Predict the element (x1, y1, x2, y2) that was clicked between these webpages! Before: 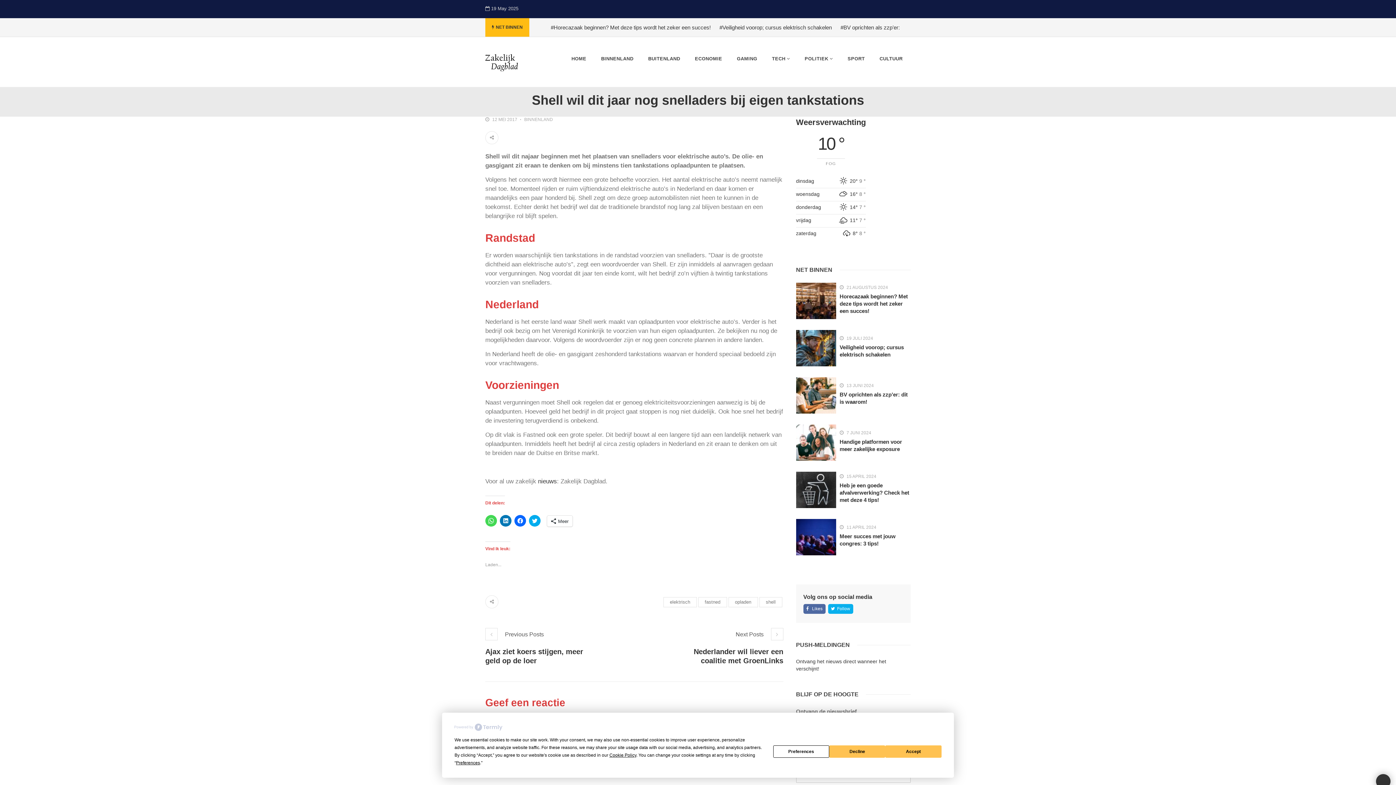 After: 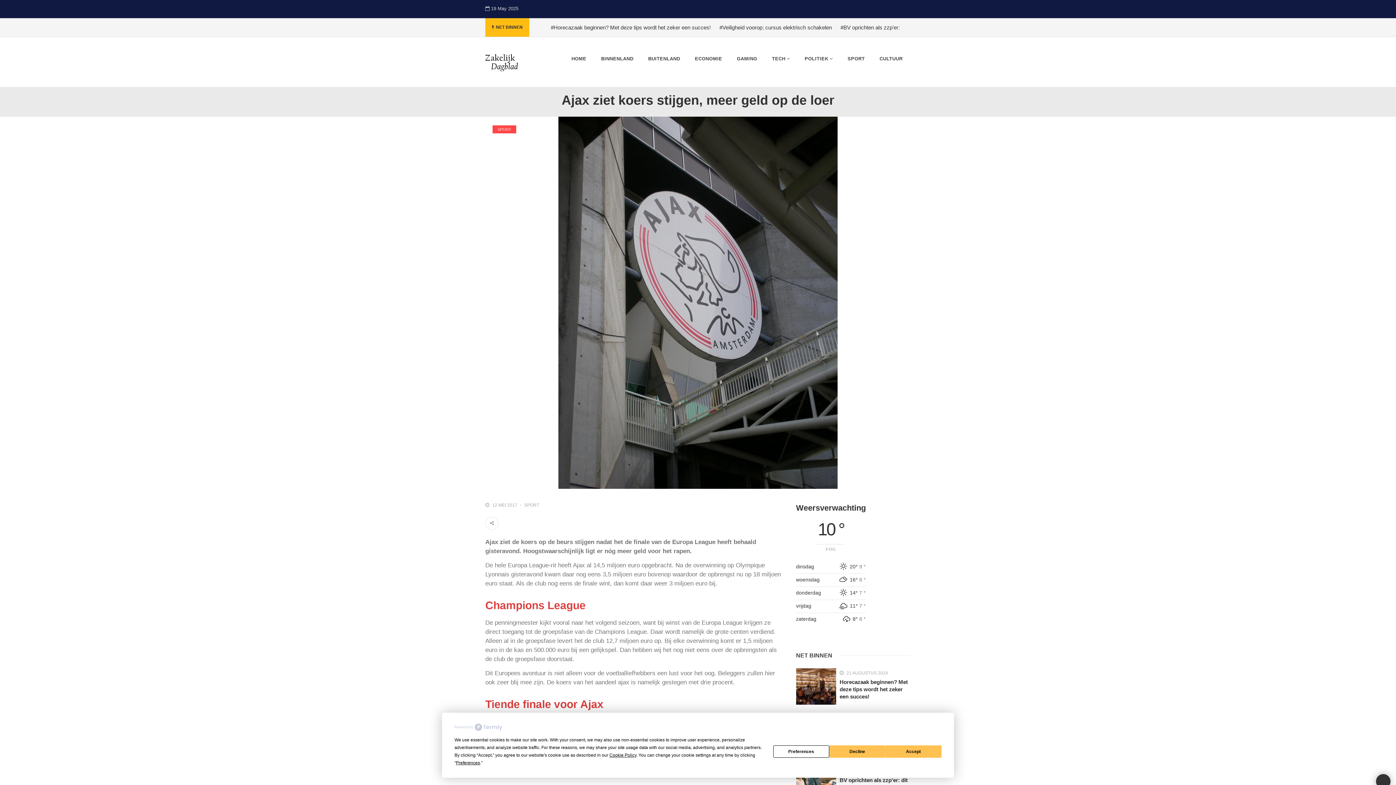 Action: label:  Previous Posts
Ajax ziet koers stijgen, meer geld op de loer bbox: (485, 628, 590, 665)